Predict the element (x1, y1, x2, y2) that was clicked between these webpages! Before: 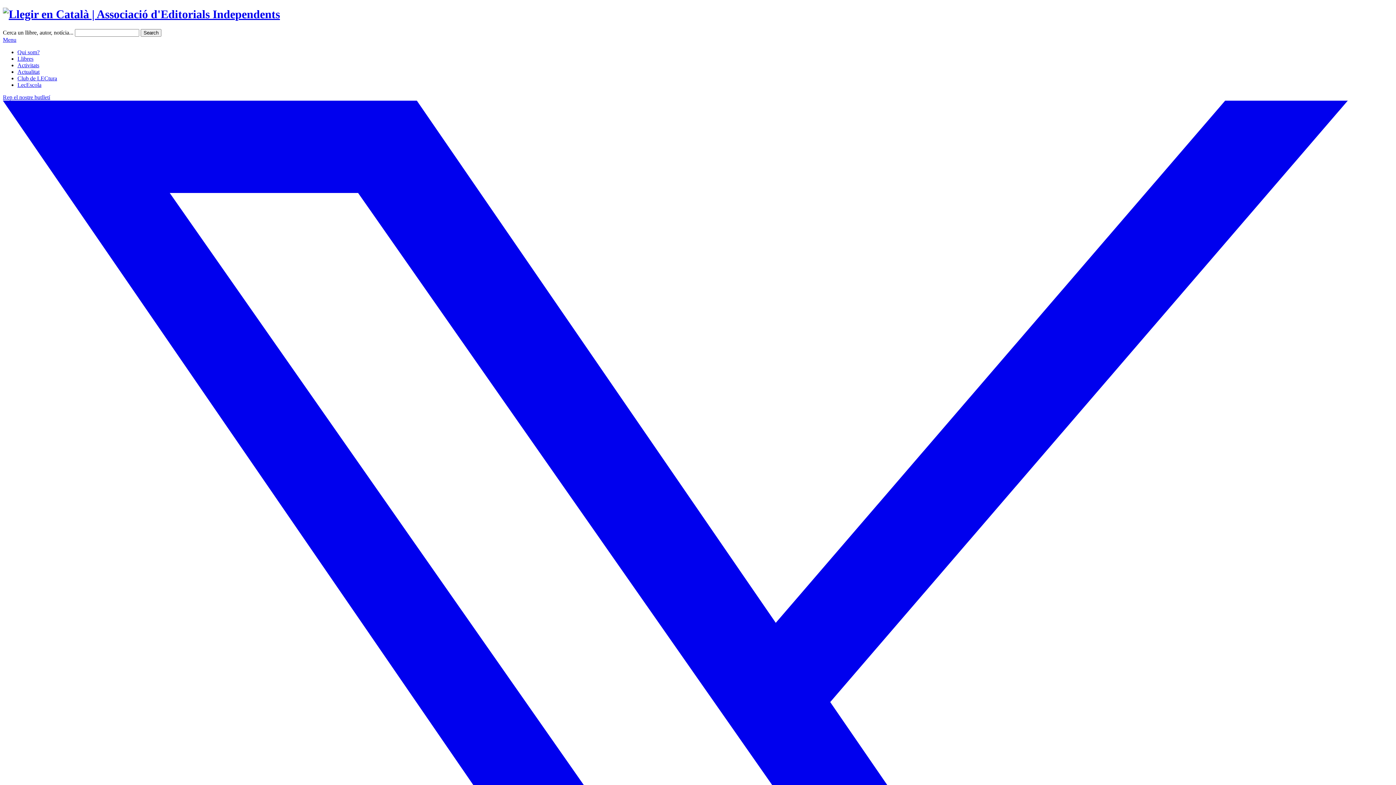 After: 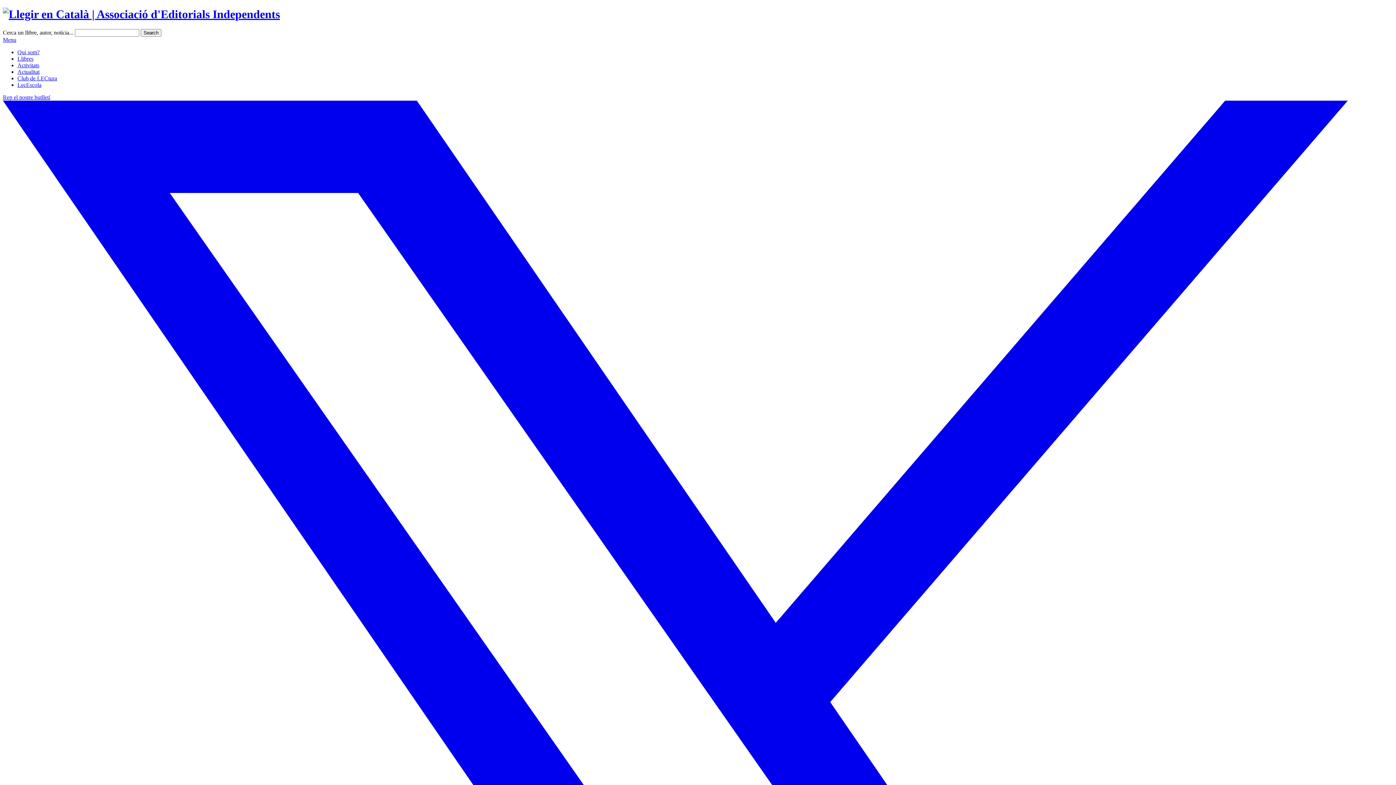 Action: bbox: (17, 68, 39, 74) label: Actualitat